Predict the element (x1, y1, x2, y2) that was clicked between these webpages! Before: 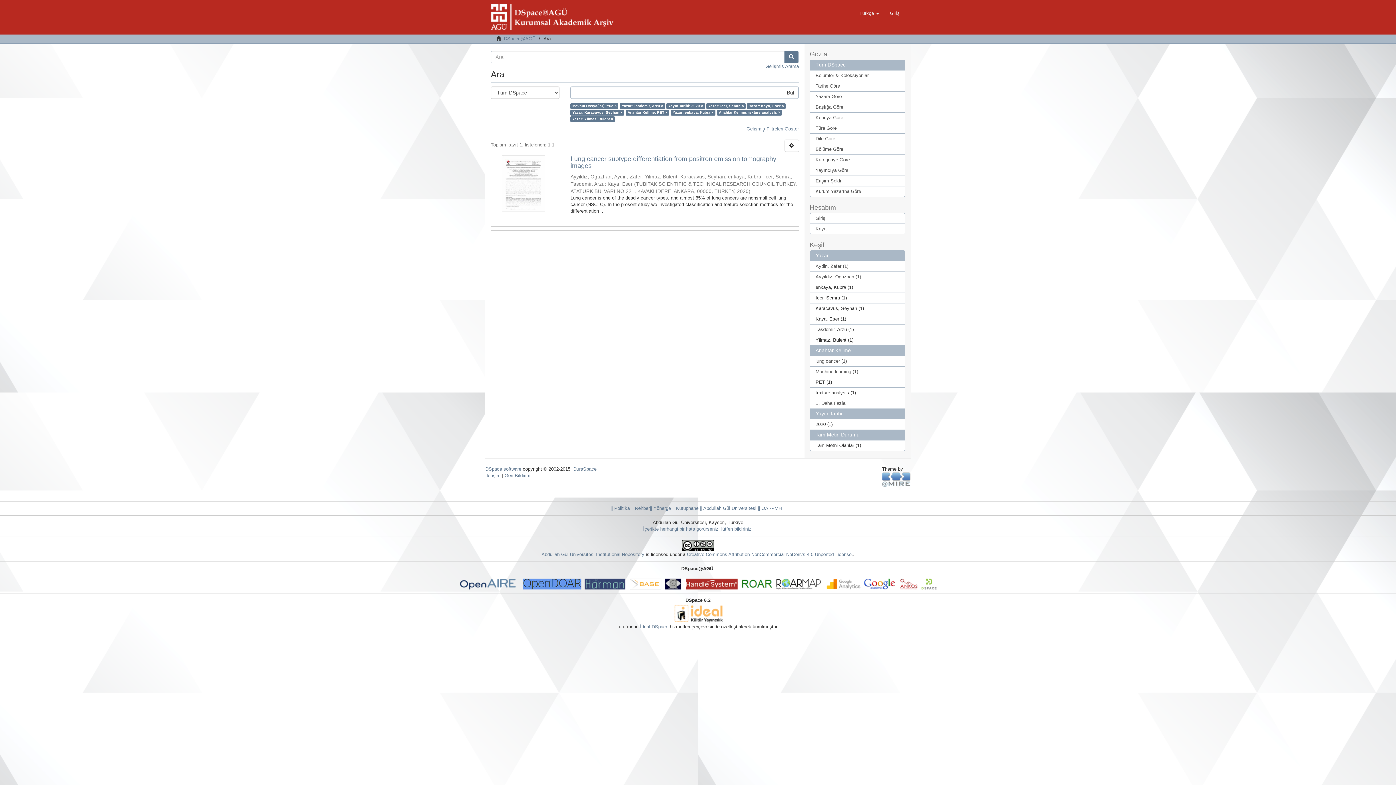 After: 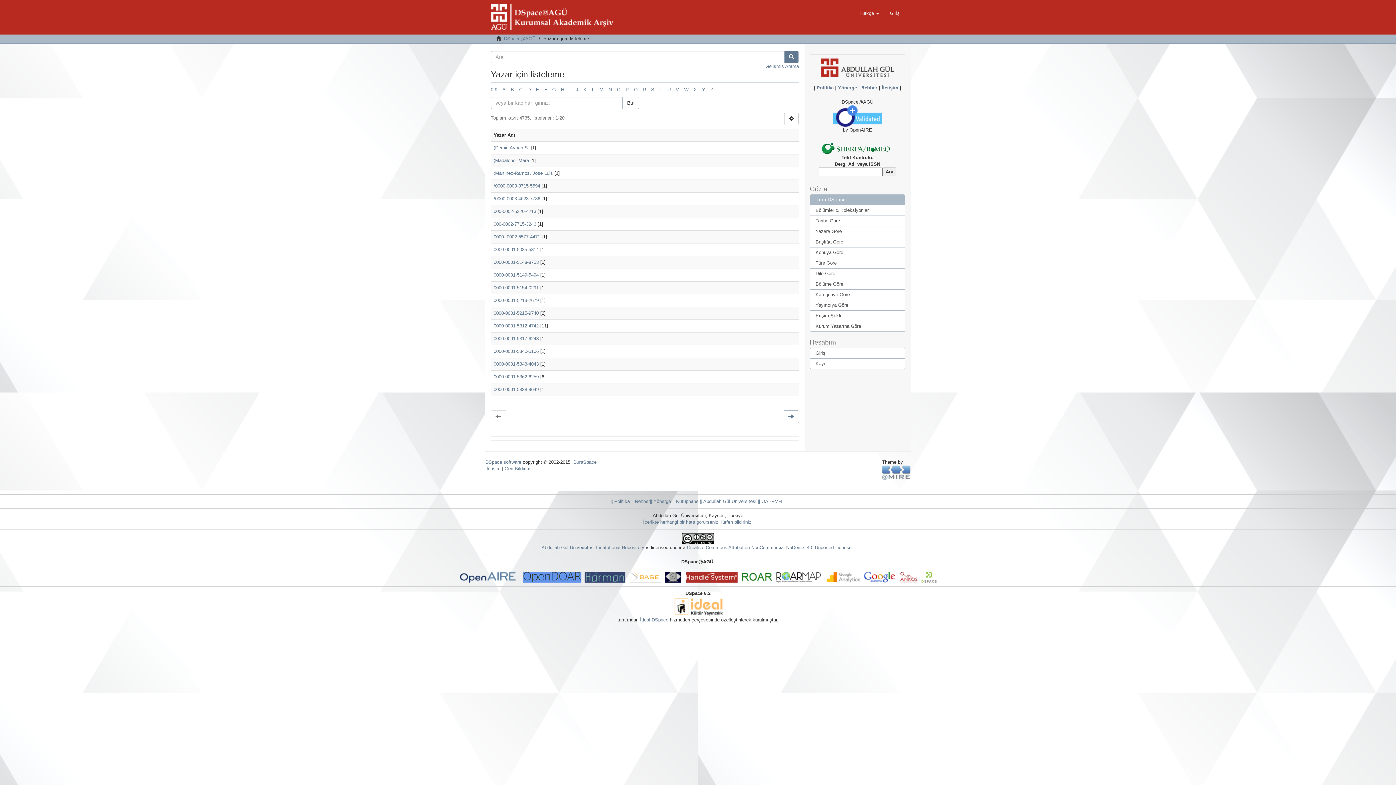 Action: label: Yazara Göre bbox: (810, 91, 905, 102)